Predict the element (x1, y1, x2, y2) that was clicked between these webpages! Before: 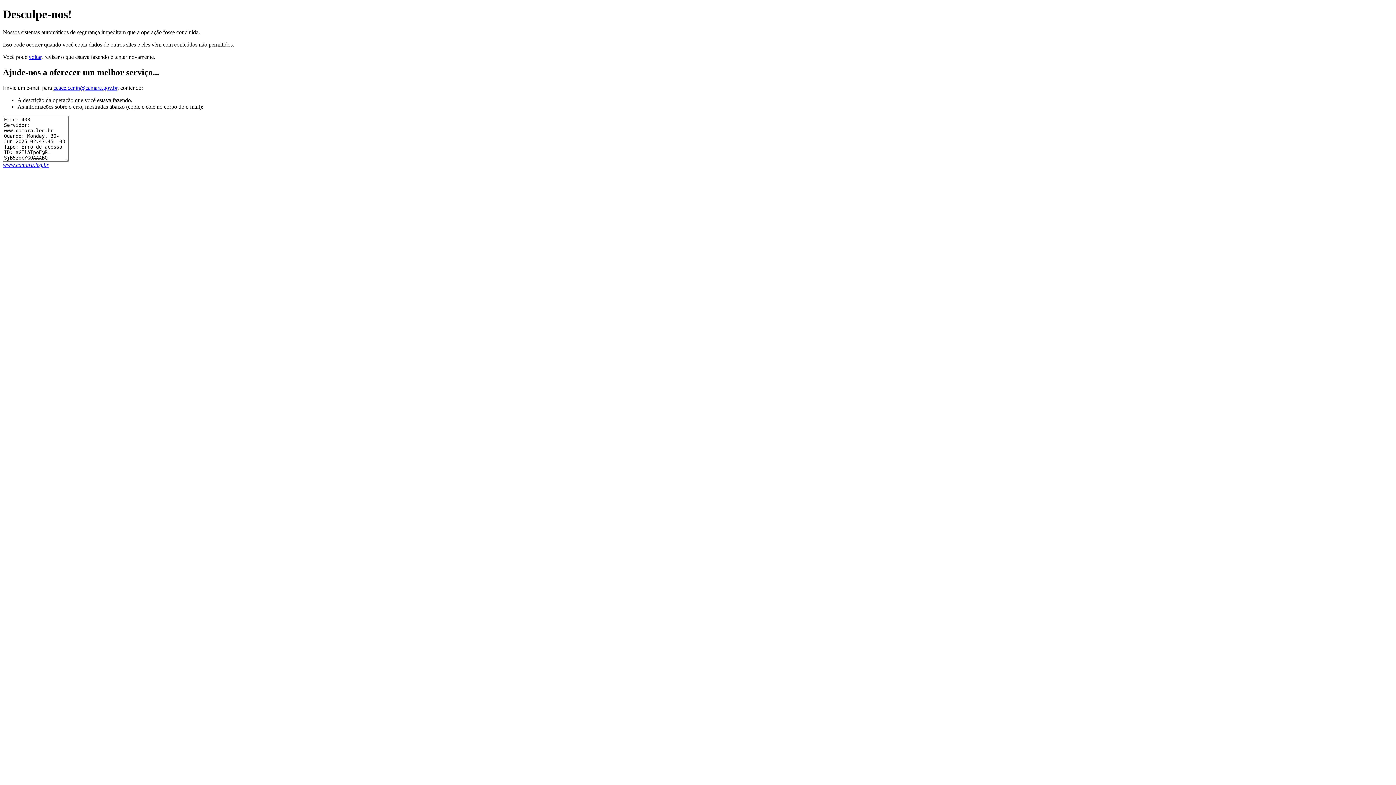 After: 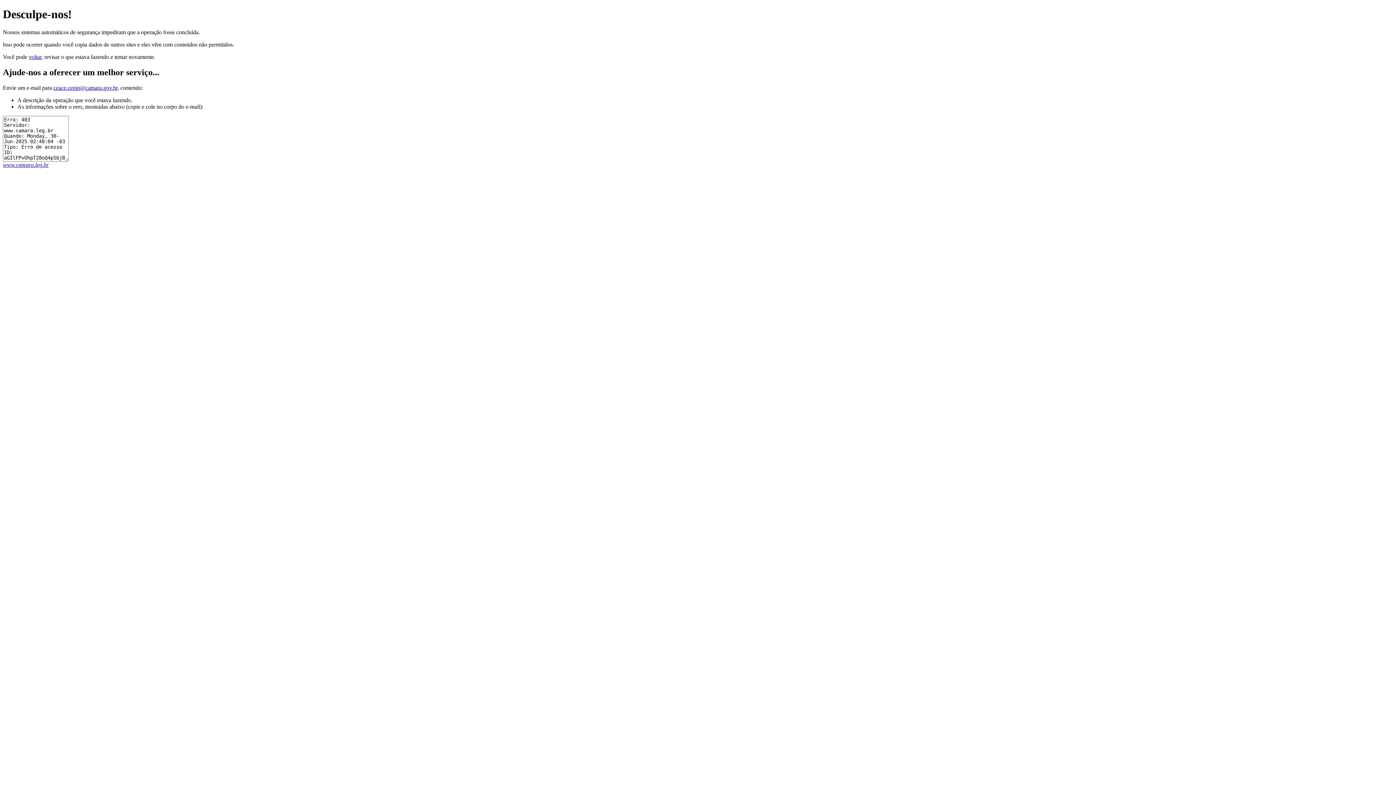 Action: bbox: (2, 161, 48, 167) label: www.camara.leg.br